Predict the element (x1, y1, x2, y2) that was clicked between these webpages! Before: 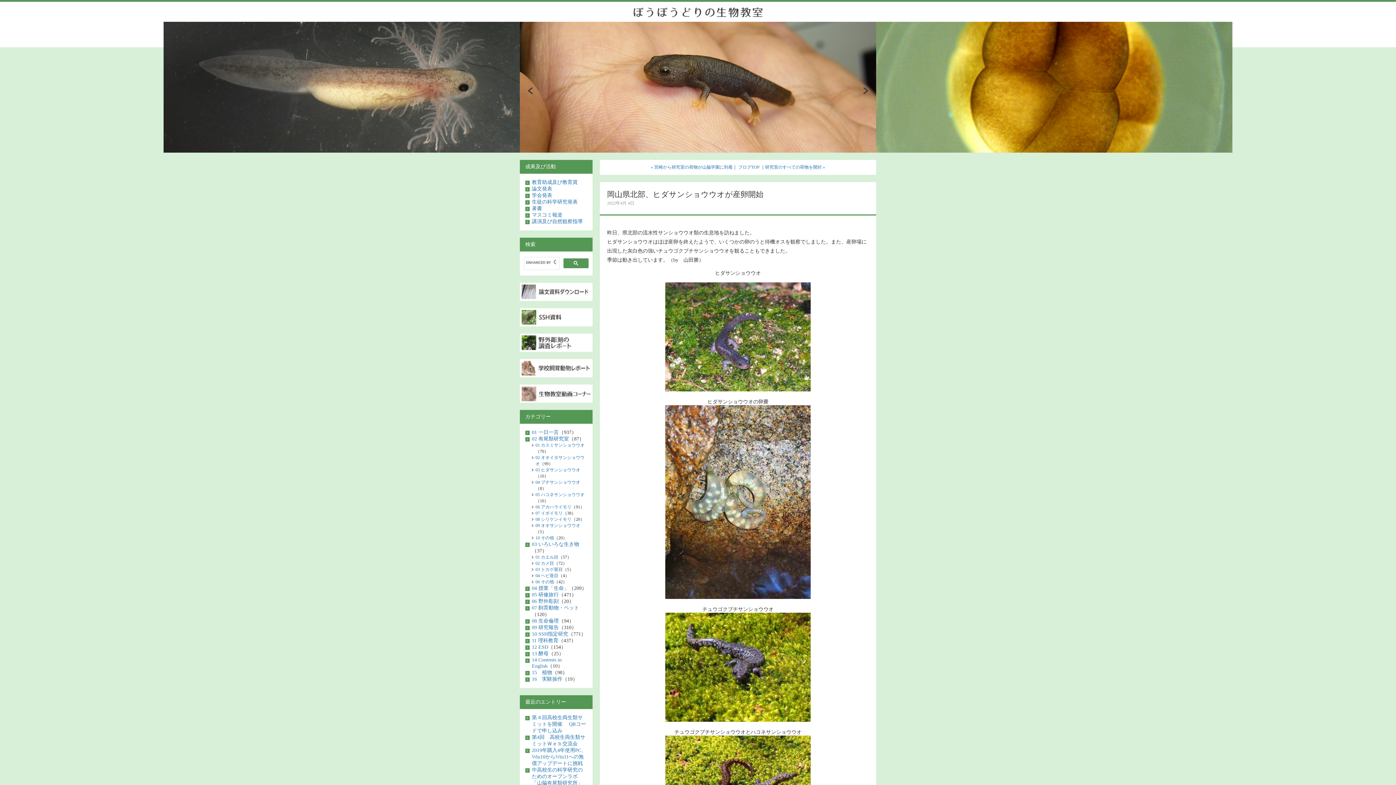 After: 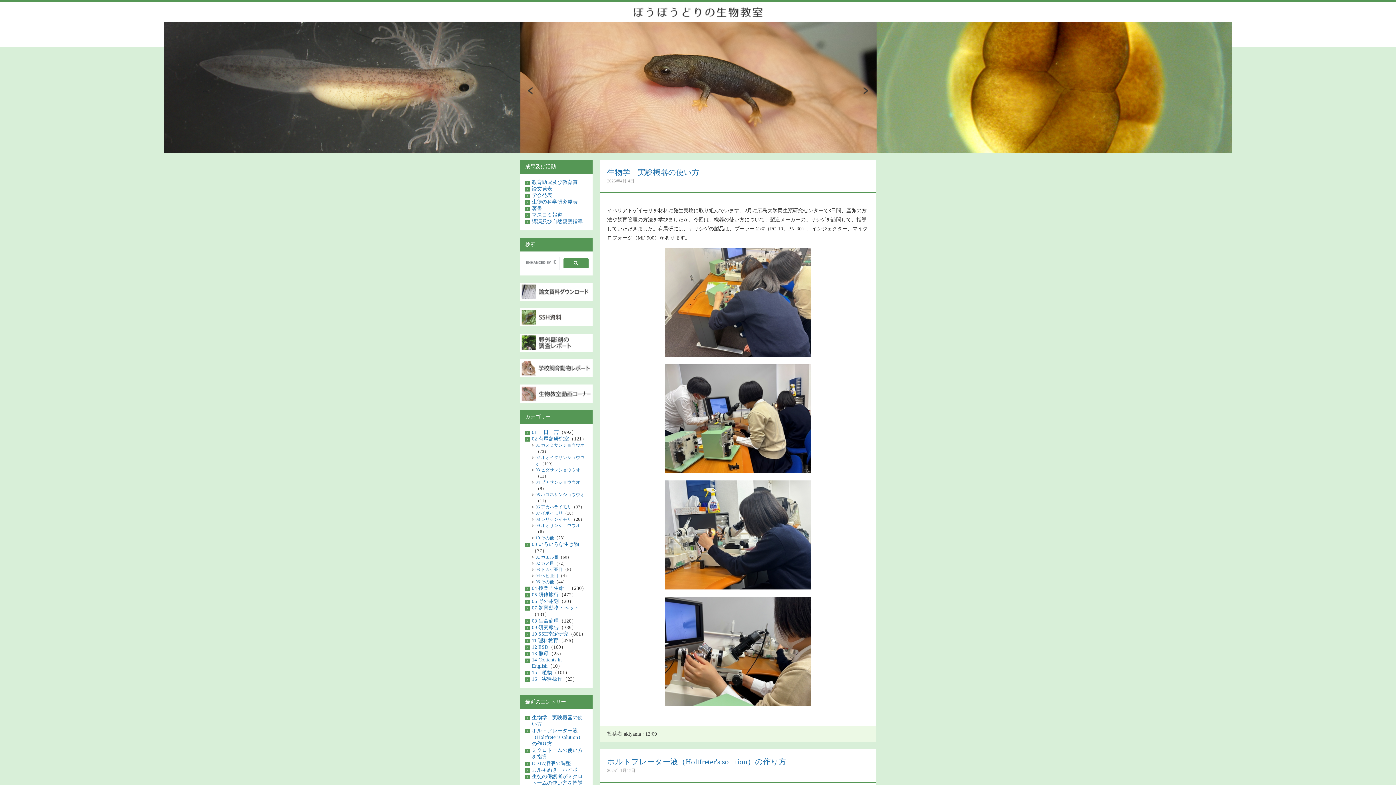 Action: bbox: (532, 676, 562, 682) label: 16　実験操作